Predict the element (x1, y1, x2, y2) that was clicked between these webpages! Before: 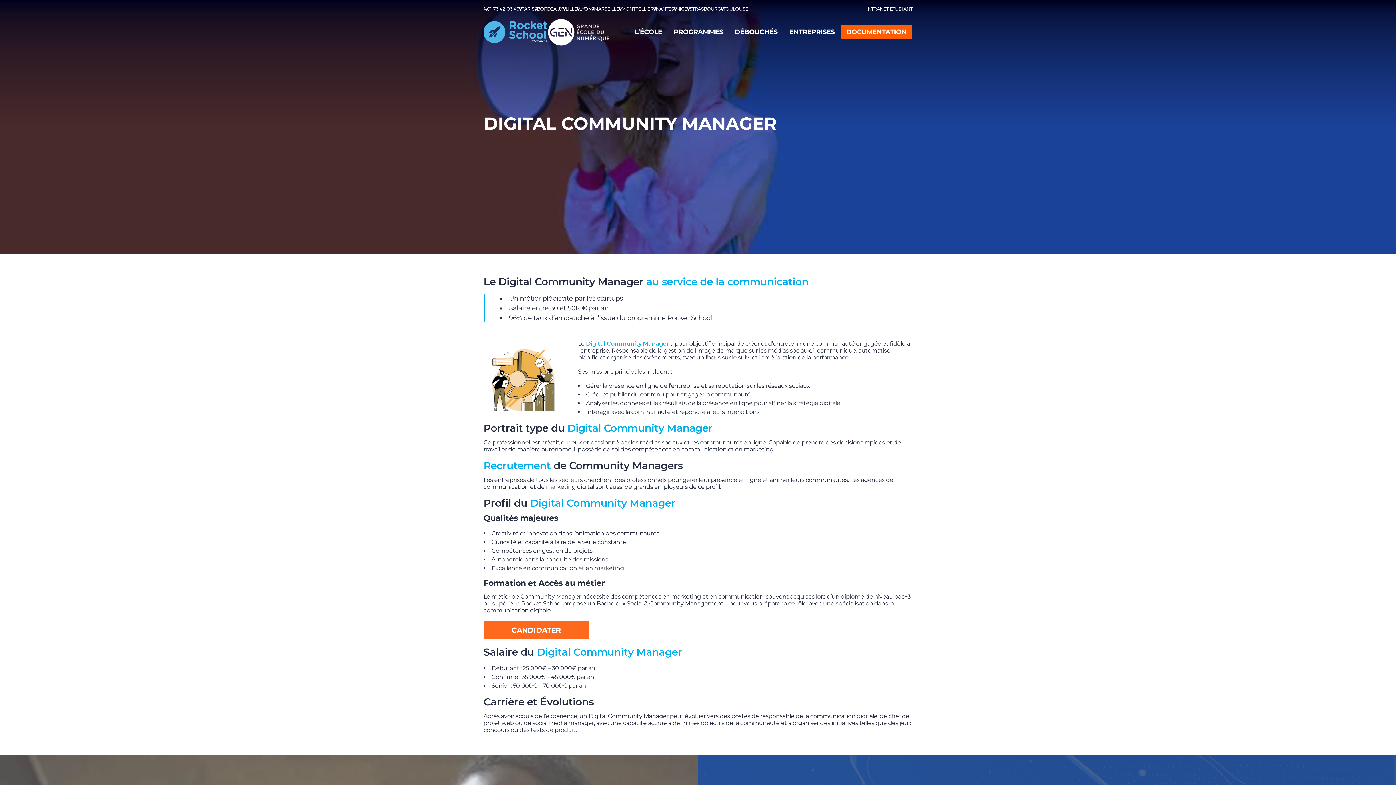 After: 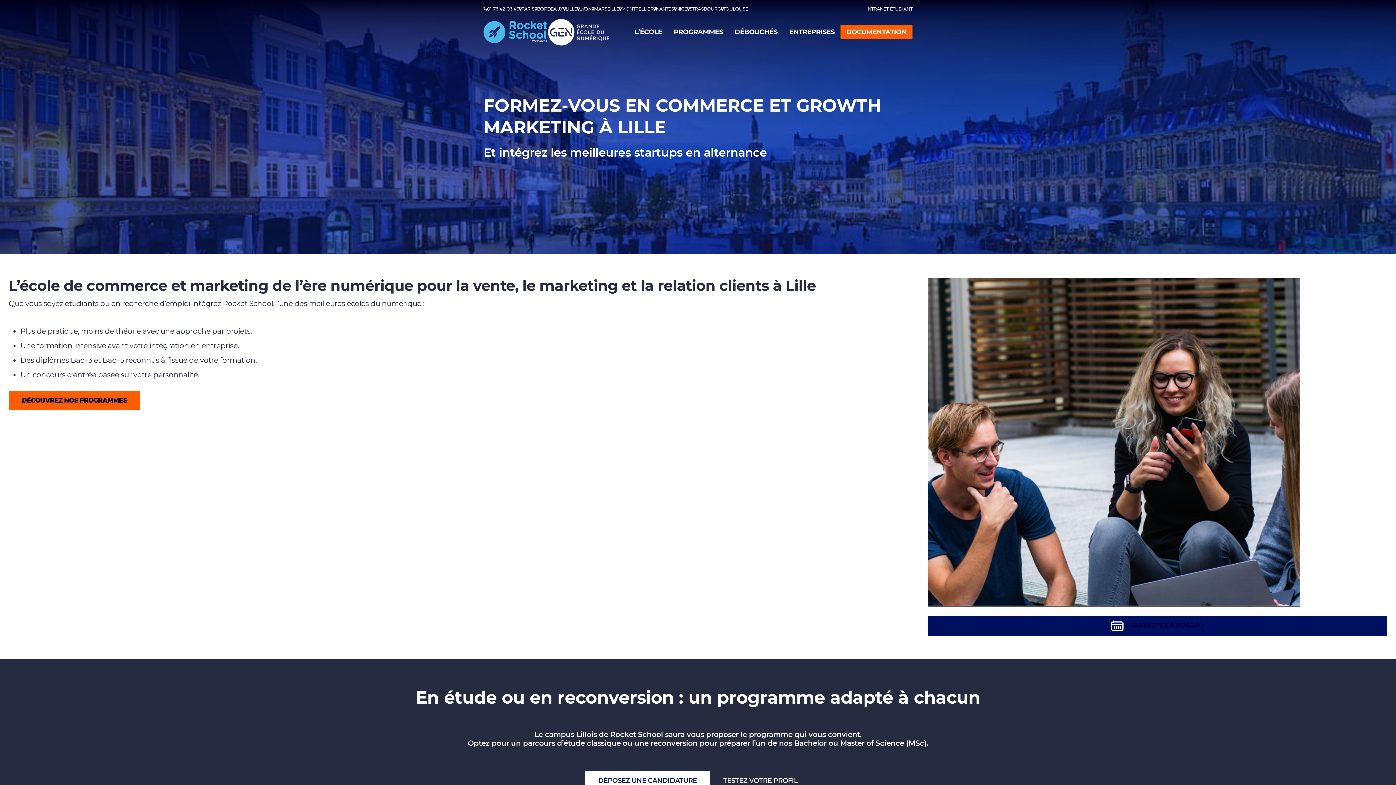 Action: label: LILLE bbox: (563, 5, 577, 11)